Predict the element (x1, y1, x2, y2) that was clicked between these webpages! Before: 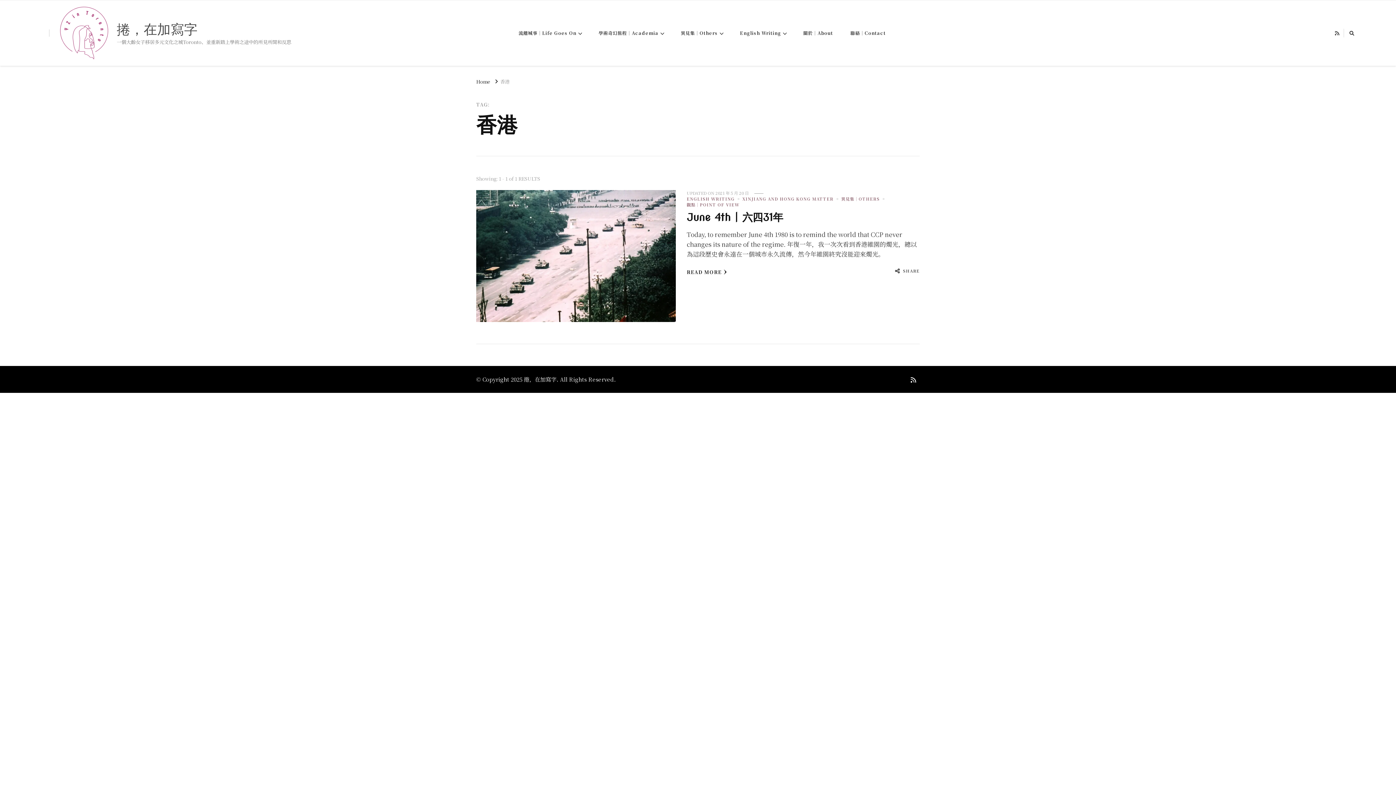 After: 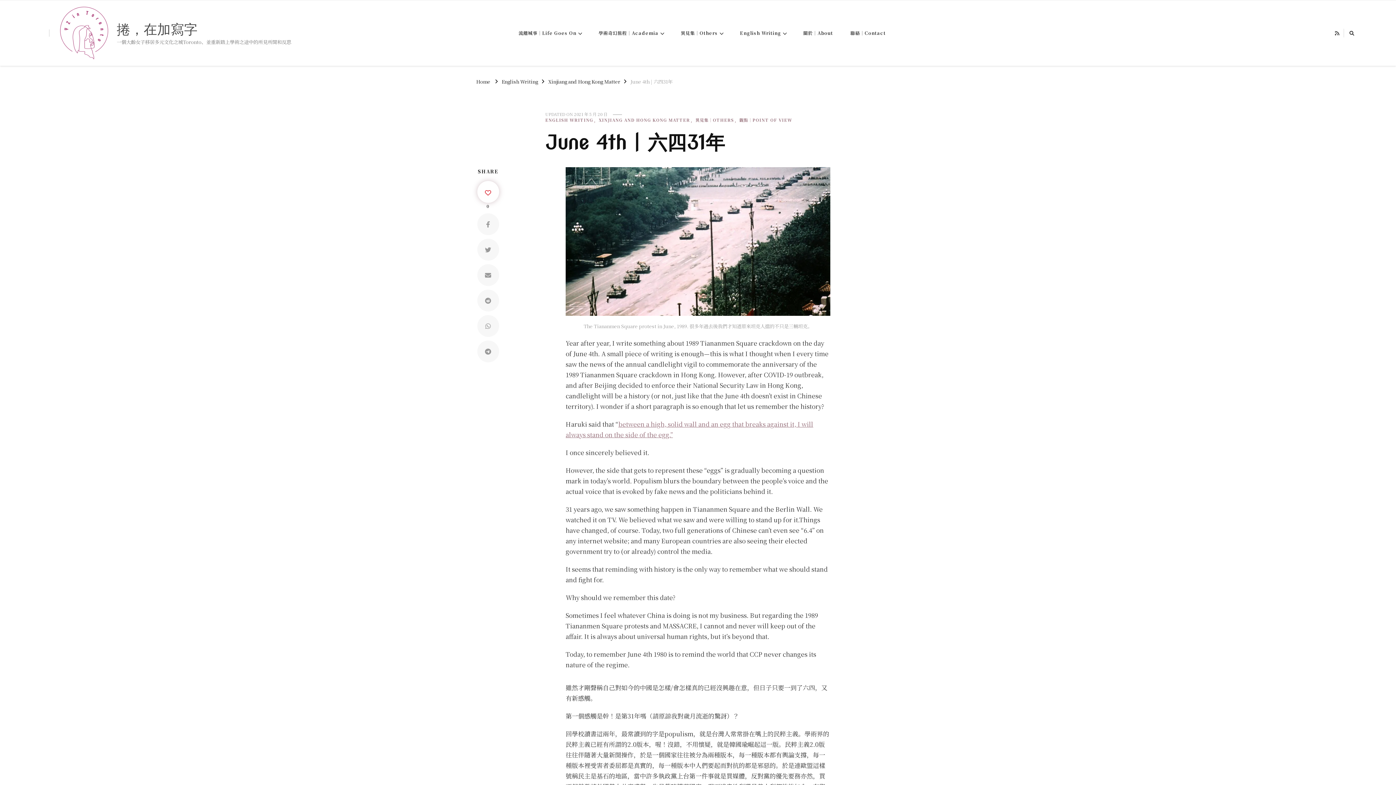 Action: bbox: (686, 211, 783, 223) label: June 4th | 六四31年